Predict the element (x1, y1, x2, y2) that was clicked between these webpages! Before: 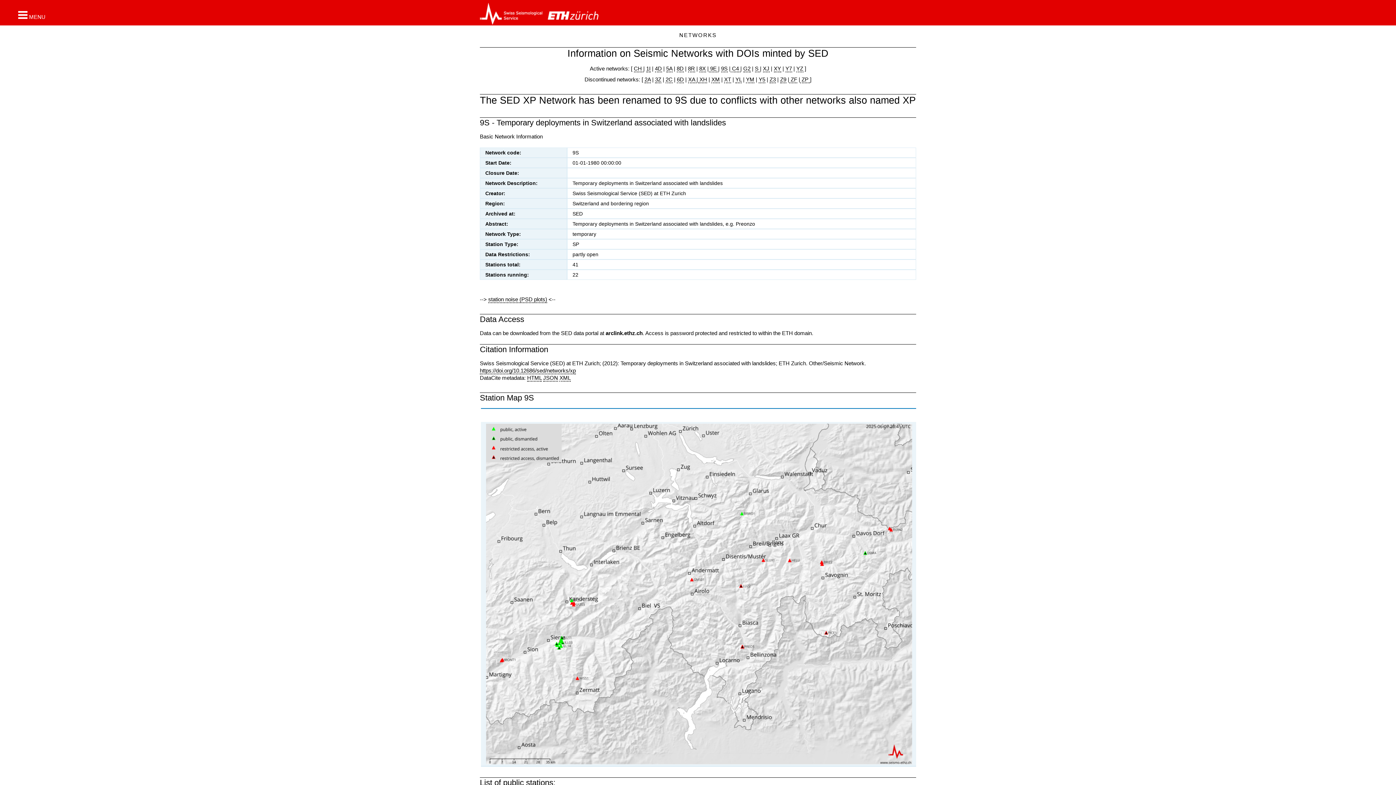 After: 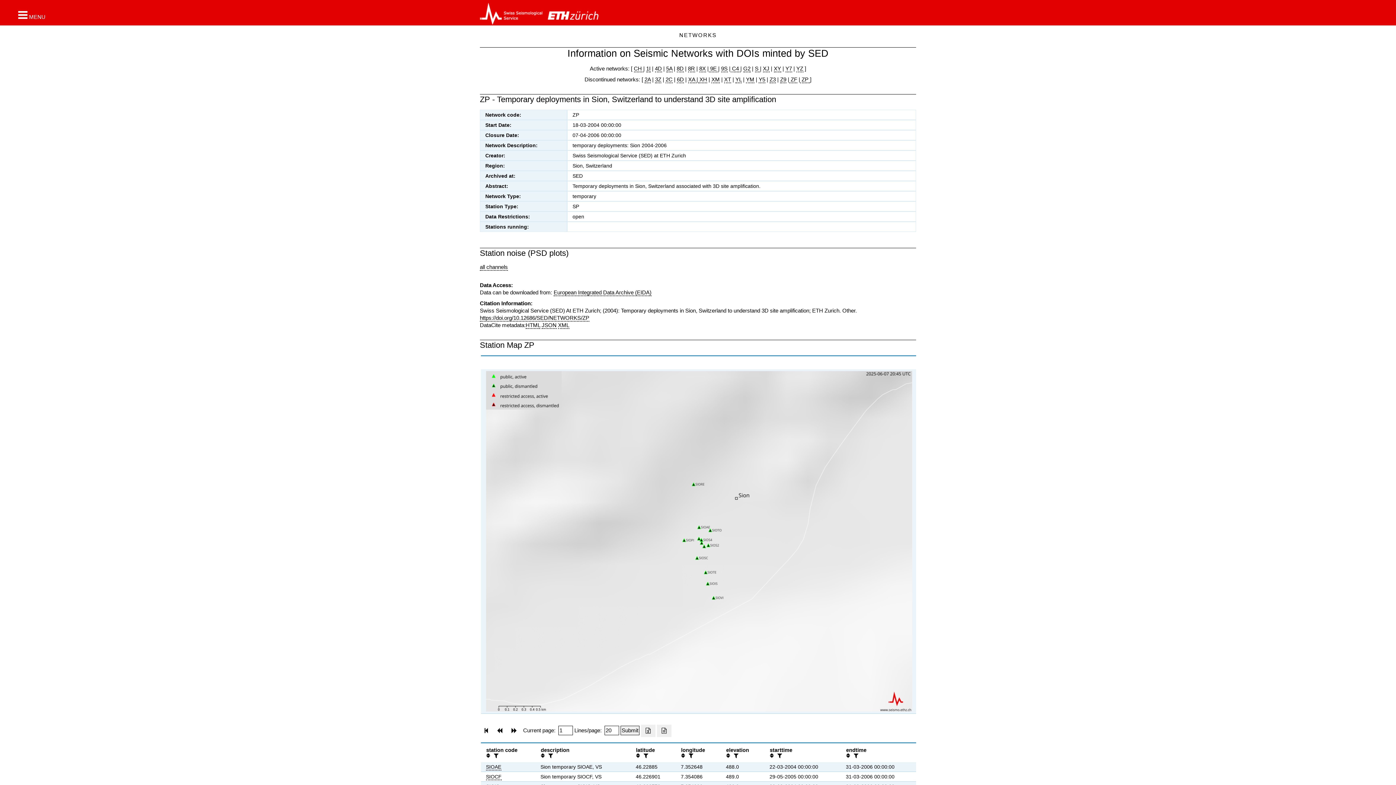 Action: bbox: (800, 76, 810, 83) label:  ZP 